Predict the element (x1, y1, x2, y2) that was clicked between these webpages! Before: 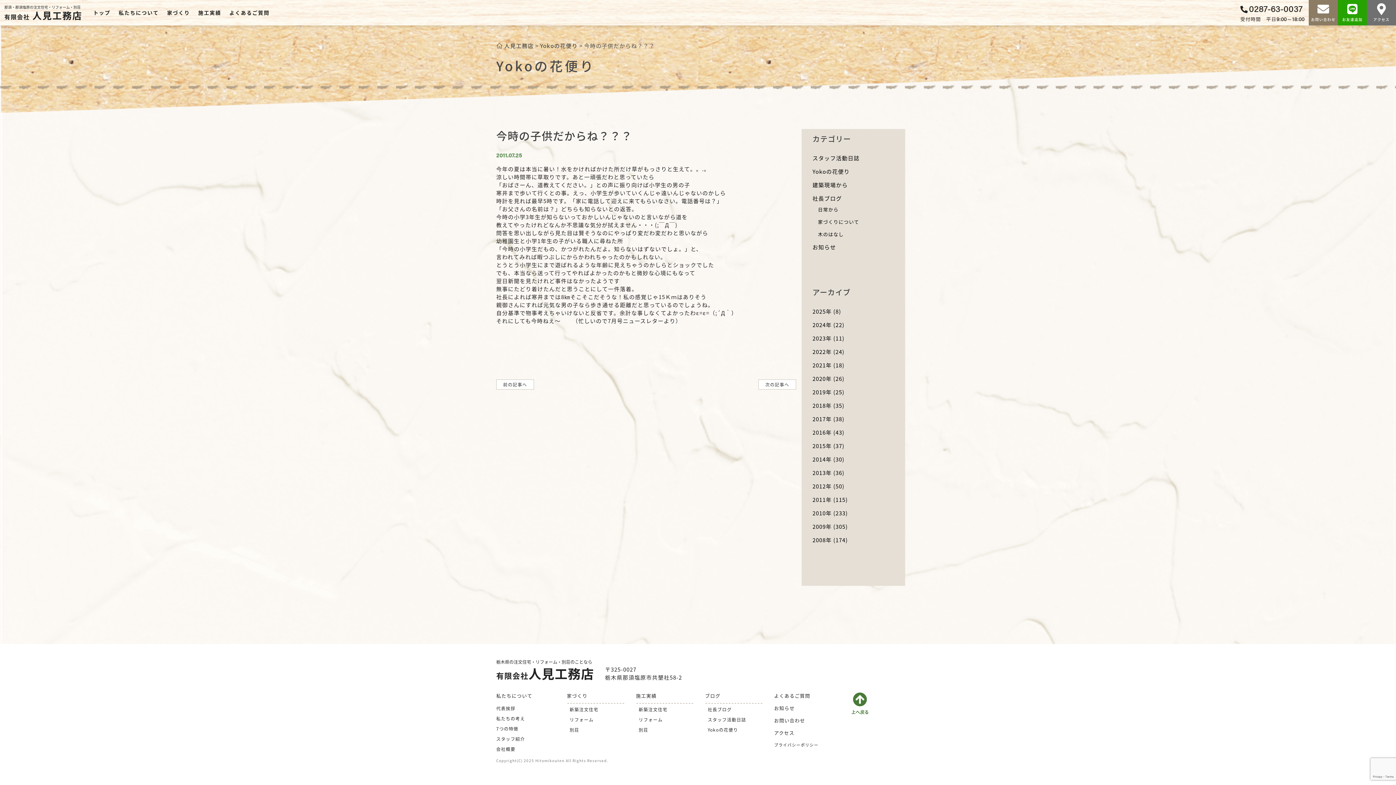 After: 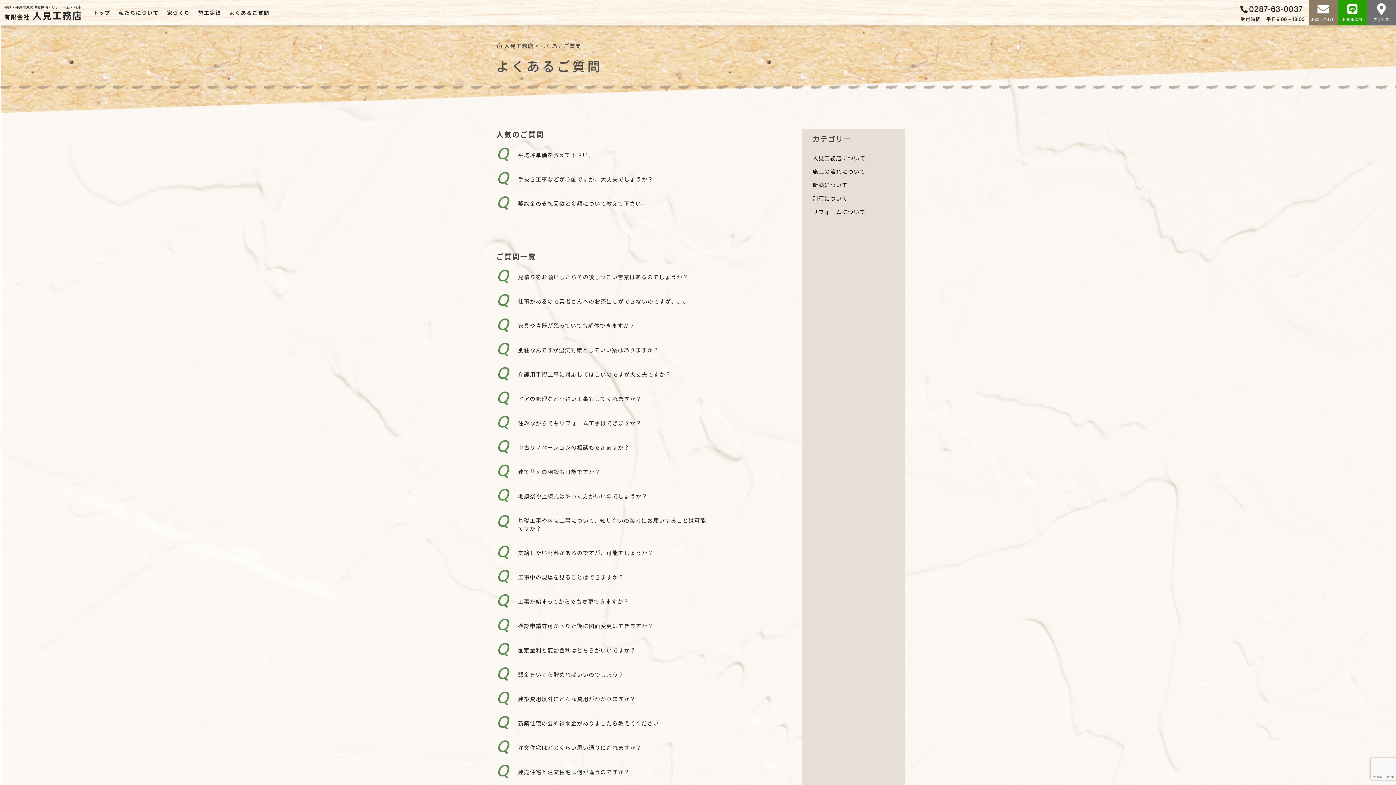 Action: label: よくあるご質問 bbox: (774, 692, 810, 699)